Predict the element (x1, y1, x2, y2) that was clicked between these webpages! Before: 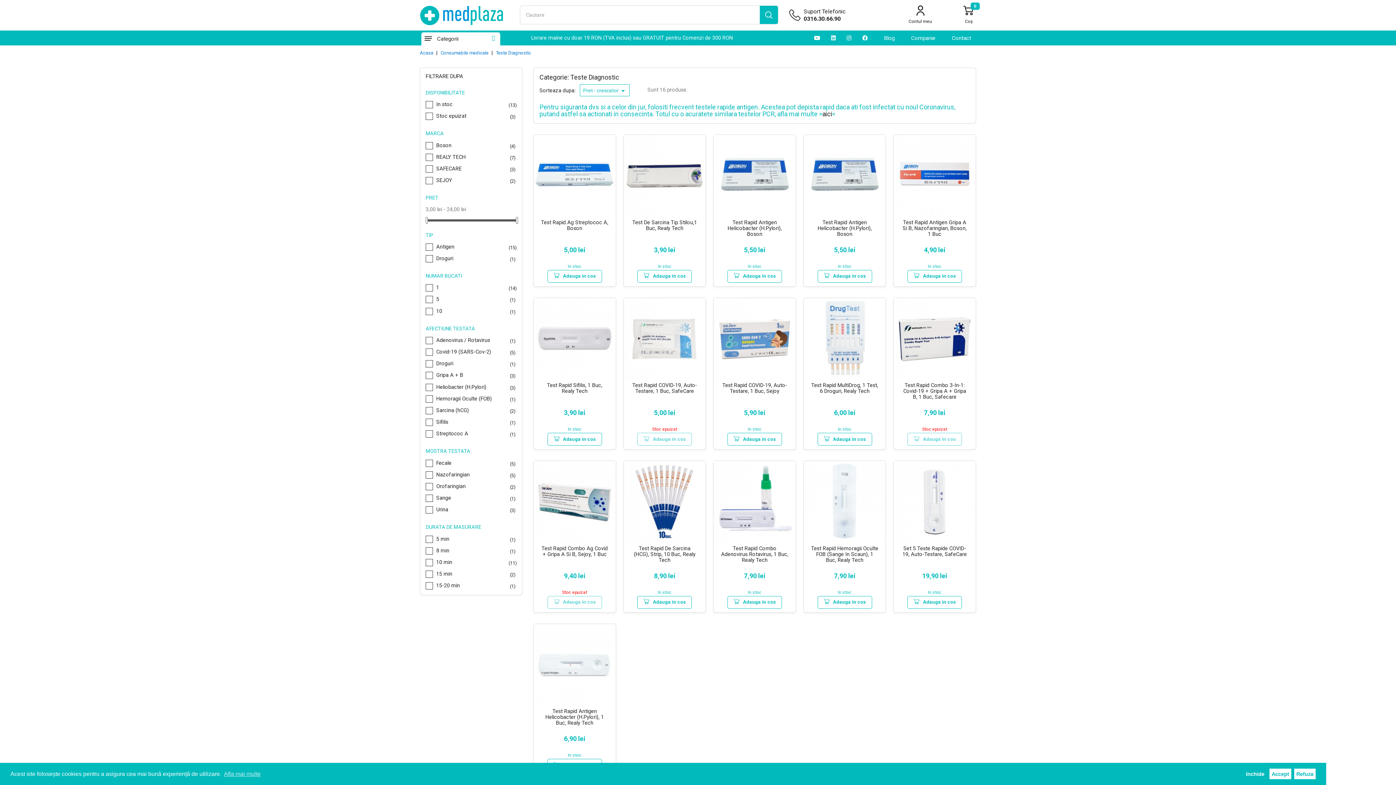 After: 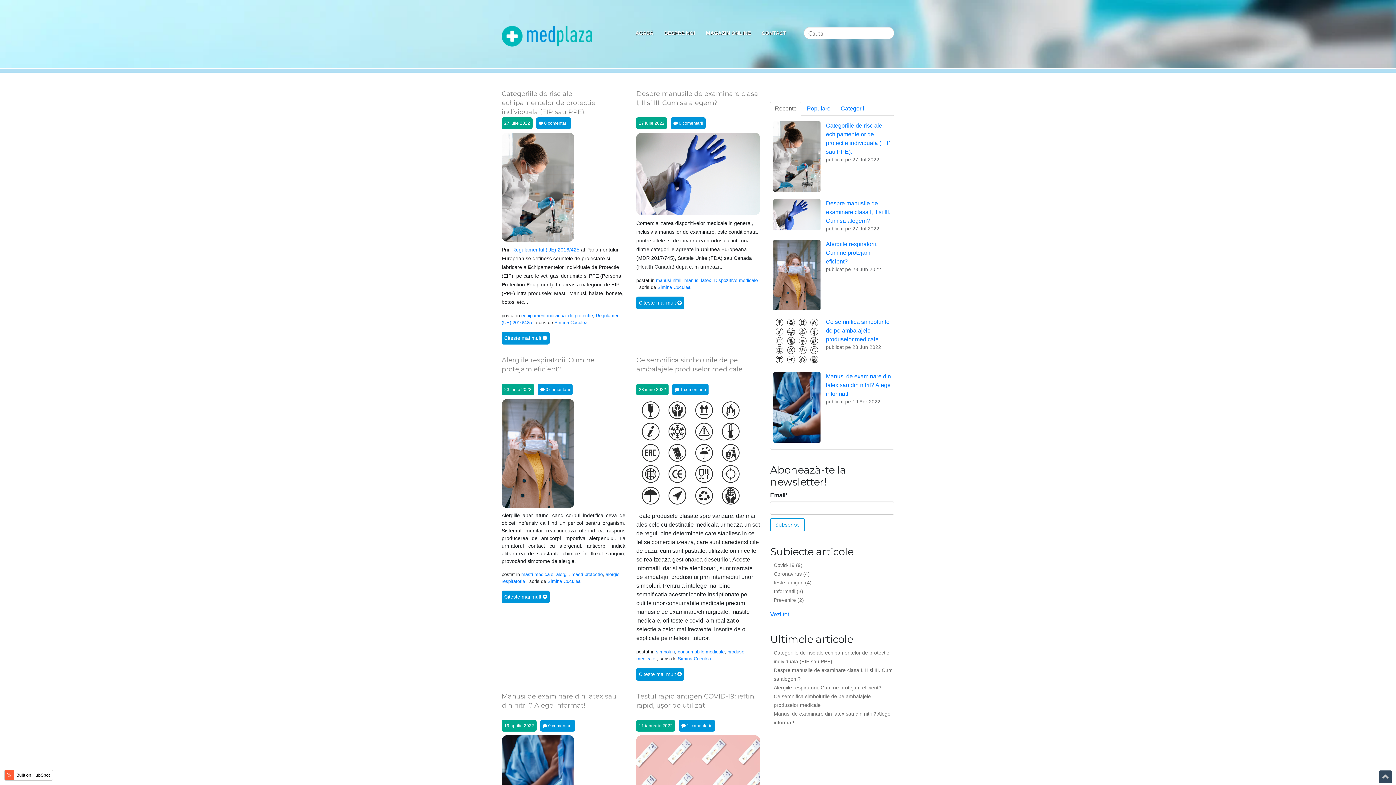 Action: bbox: (878, 32, 900, 43) label: Blog